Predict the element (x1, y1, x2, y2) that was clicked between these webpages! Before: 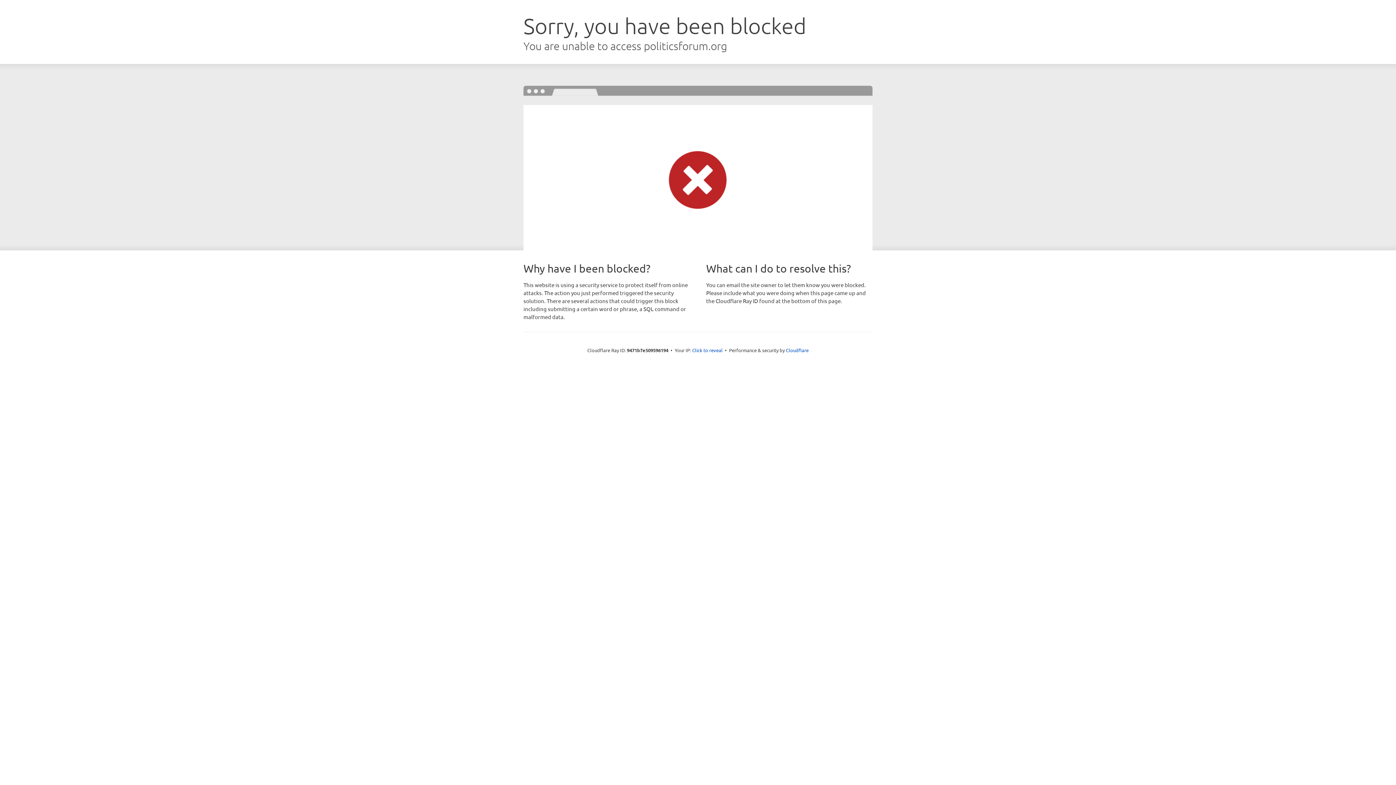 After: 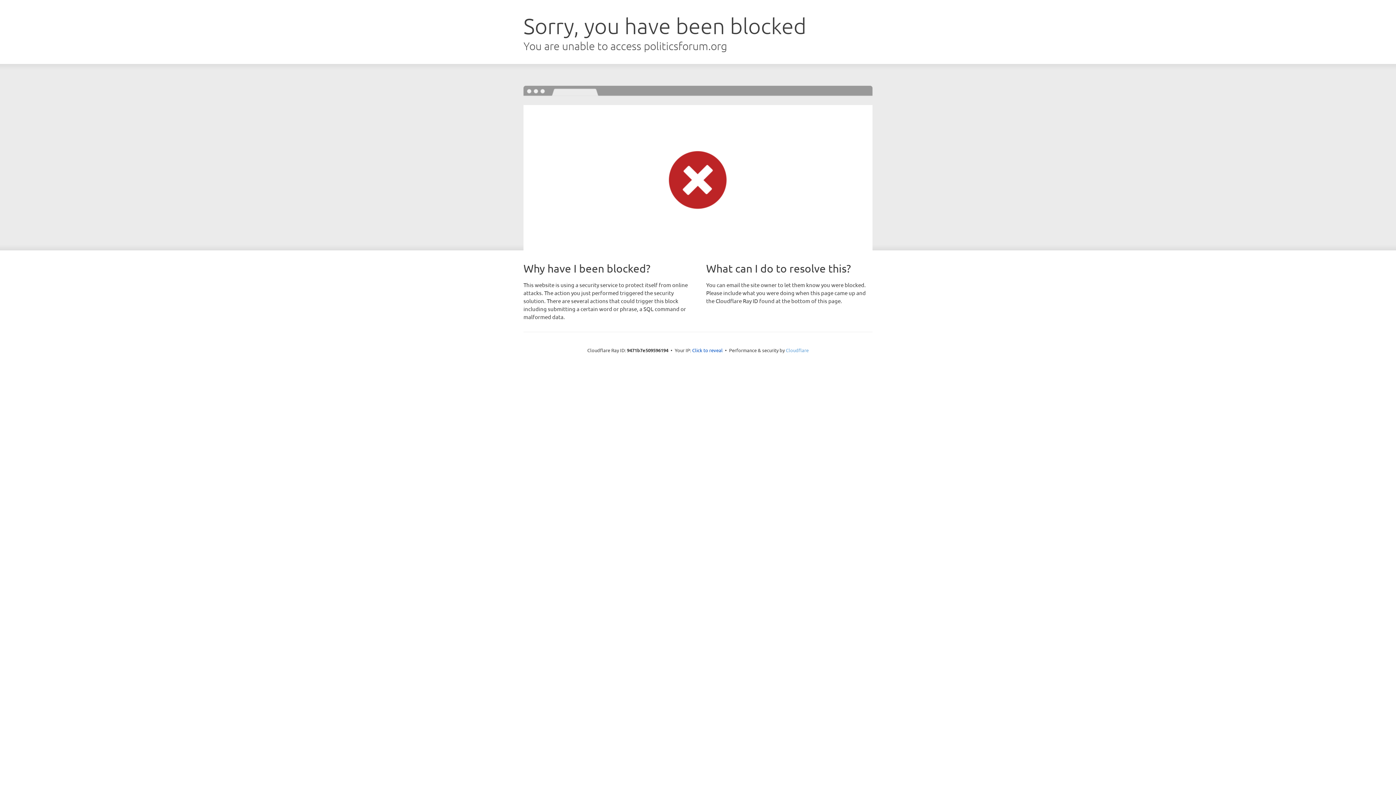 Action: label: Cloudflare bbox: (786, 347, 808, 353)